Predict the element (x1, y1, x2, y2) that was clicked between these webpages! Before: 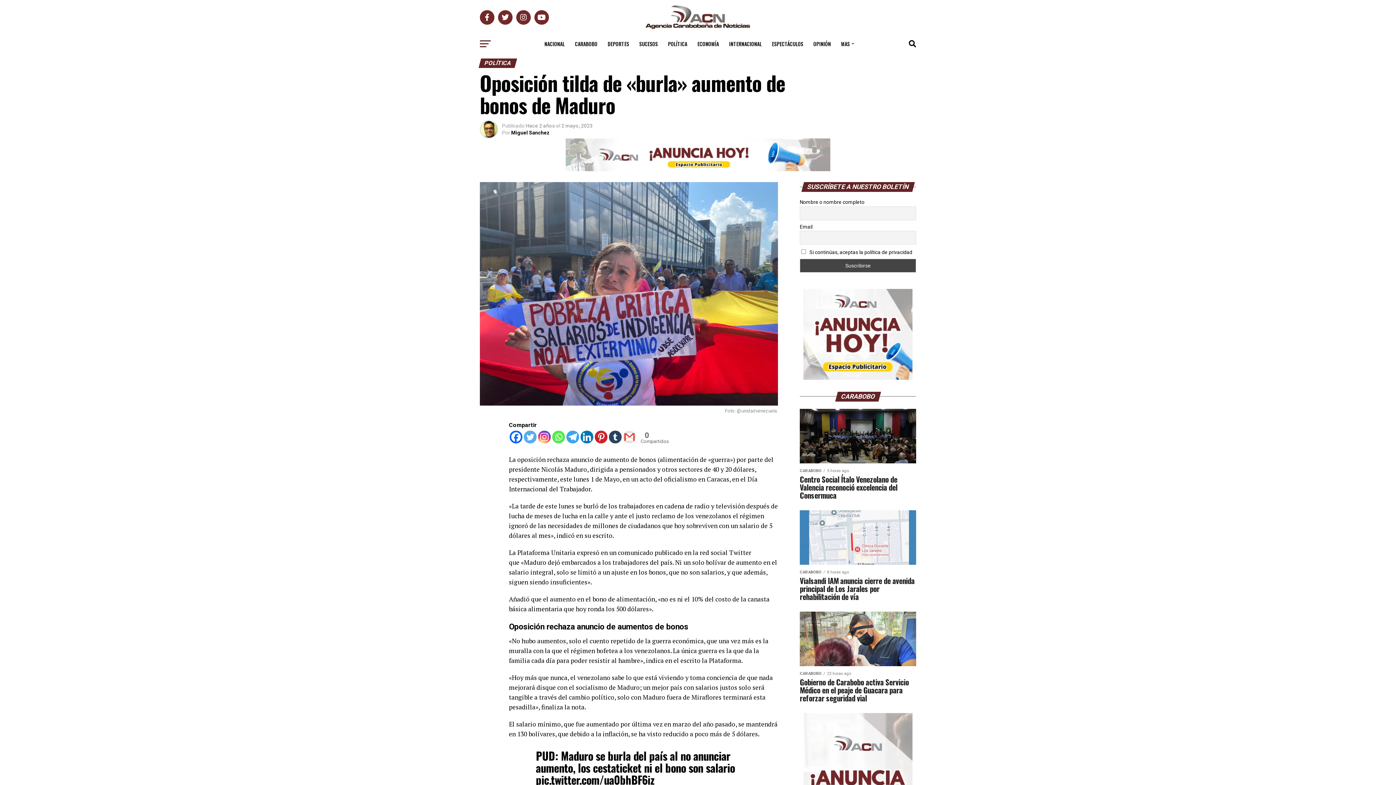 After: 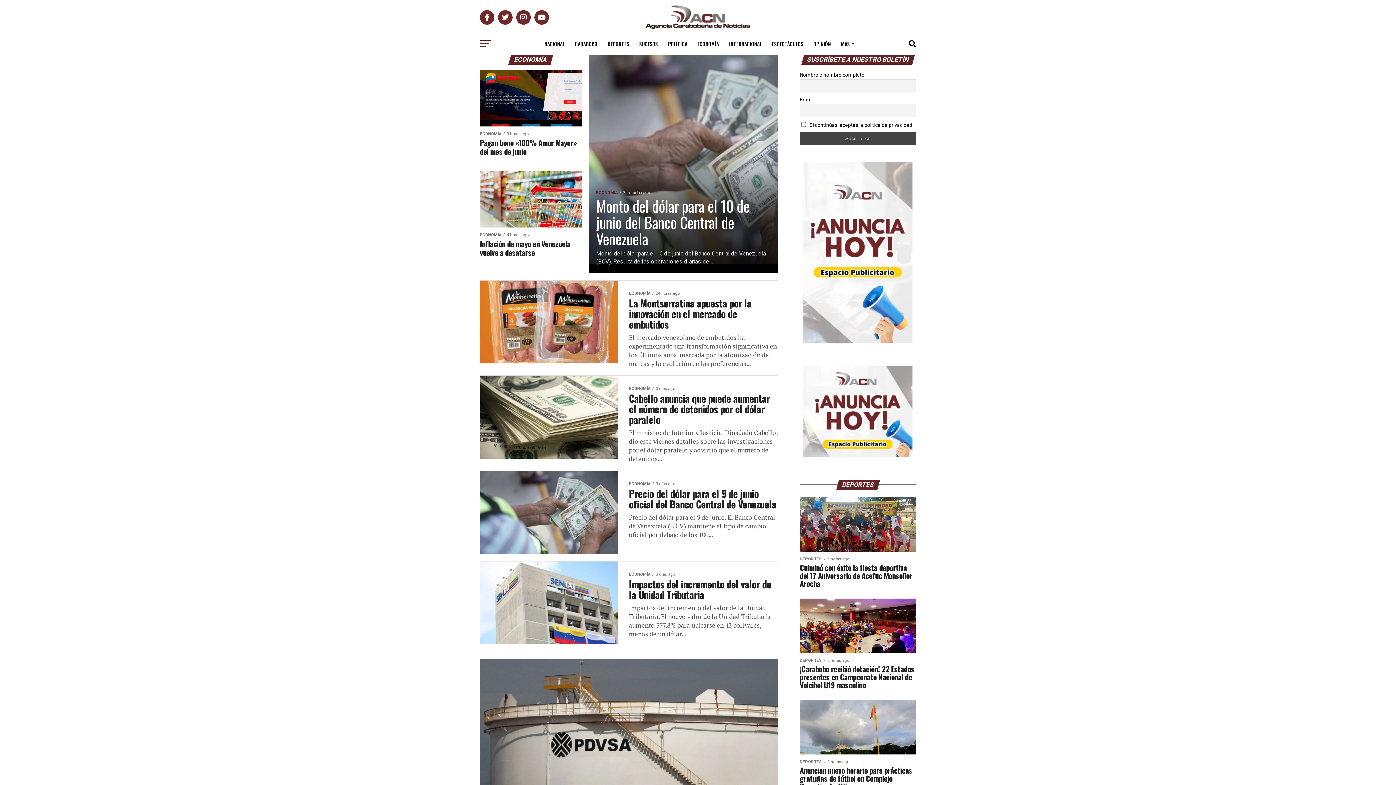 Action: label: ECONOMÍA bbox: (693, 34, 723, 53)